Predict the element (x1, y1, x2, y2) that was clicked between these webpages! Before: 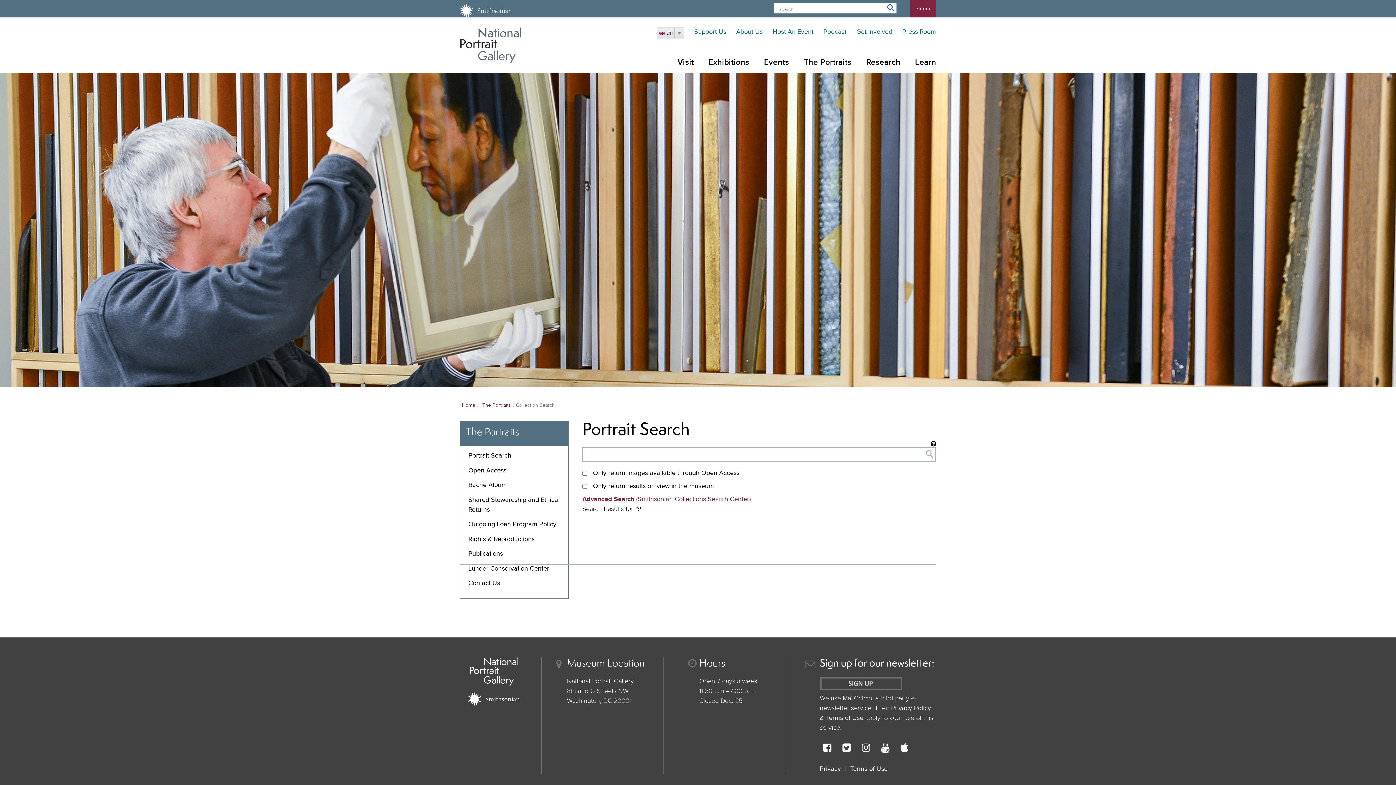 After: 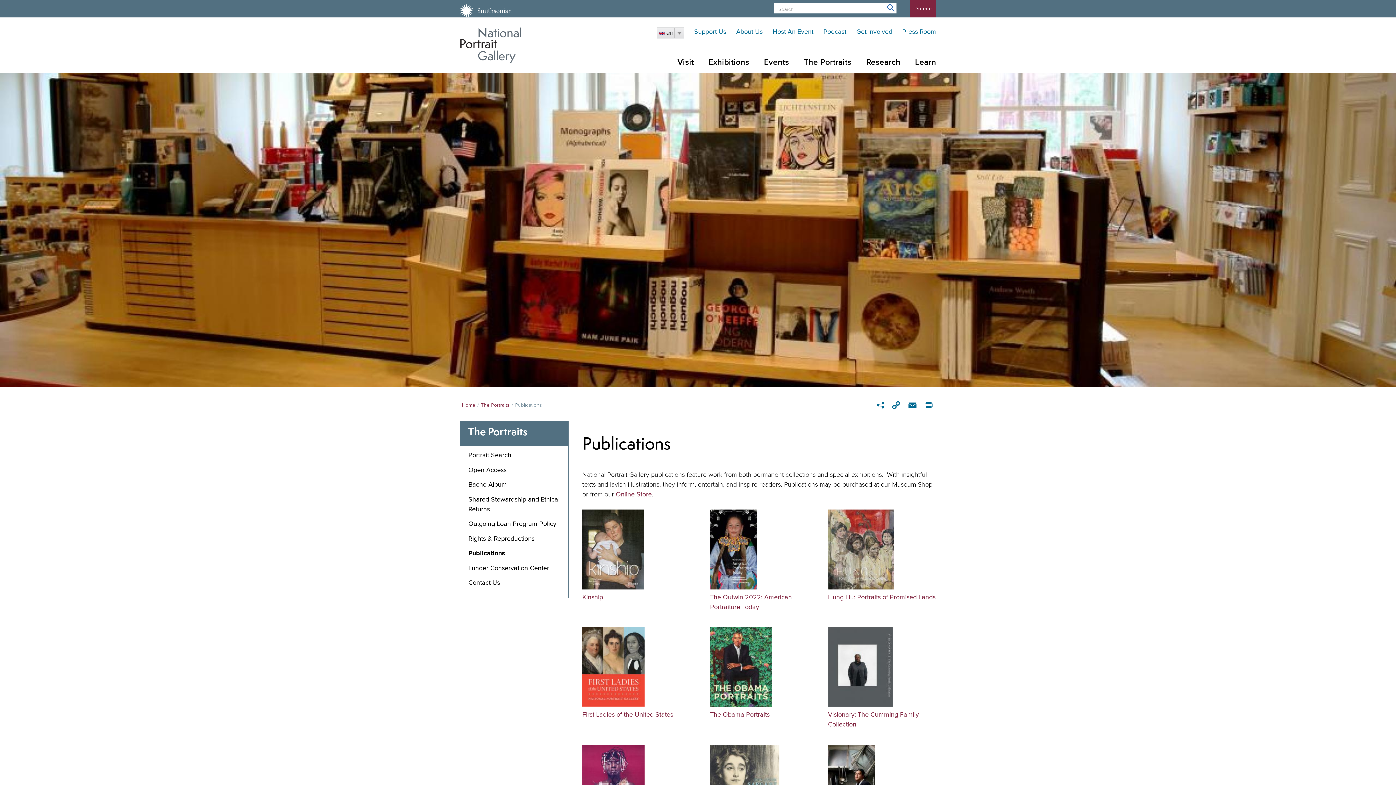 Action: bbox: (468, 551, 503, 557) label: Publications